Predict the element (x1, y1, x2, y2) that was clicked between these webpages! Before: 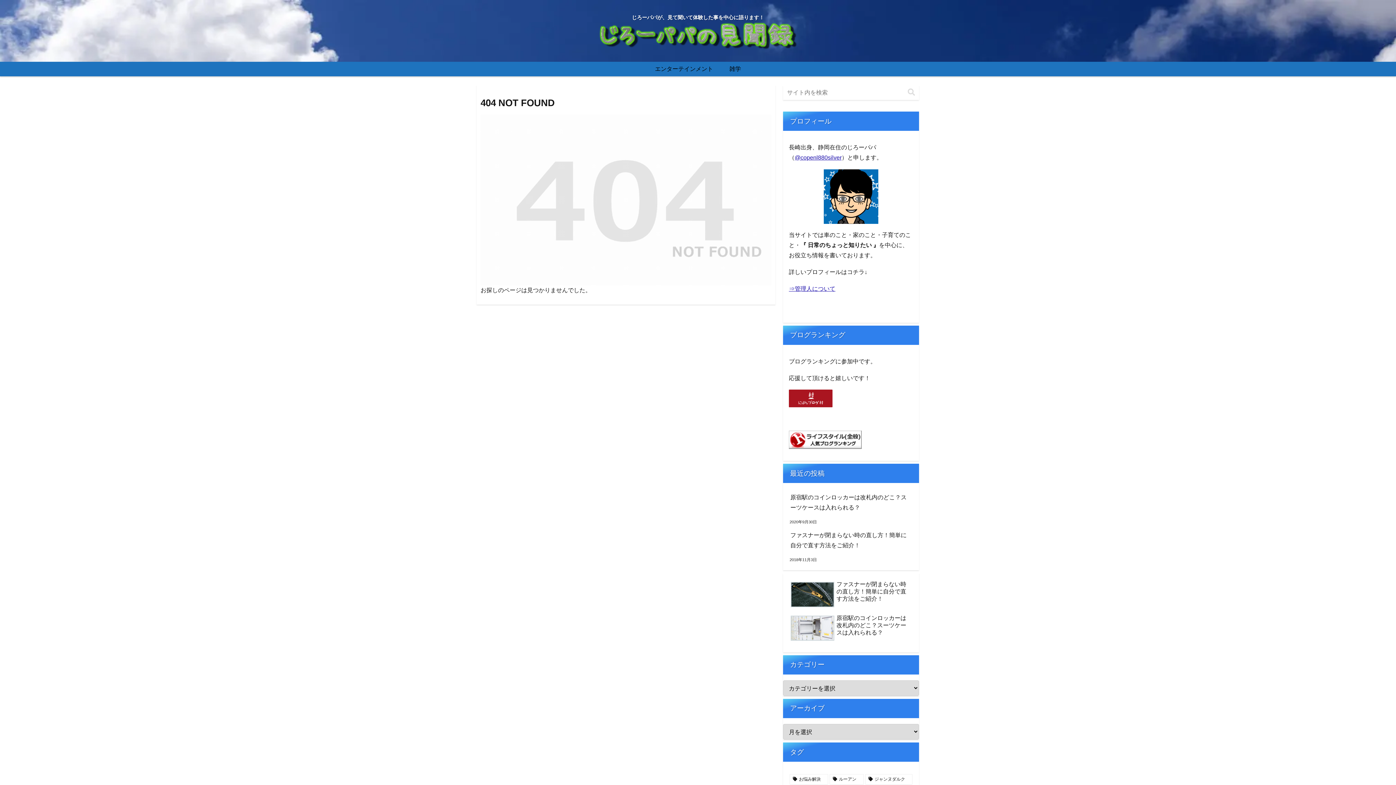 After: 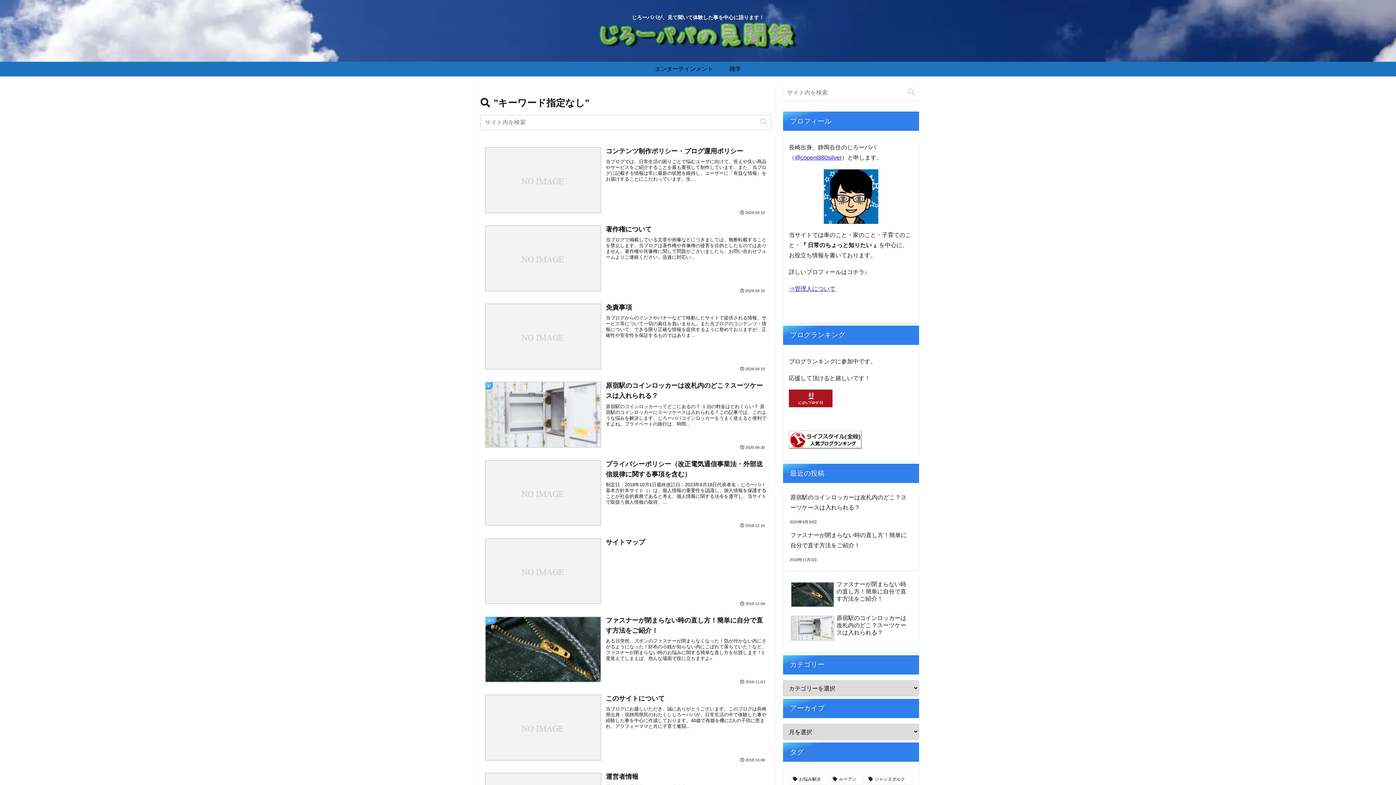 Action: label: button bbox: (905, 88, 918, 96)